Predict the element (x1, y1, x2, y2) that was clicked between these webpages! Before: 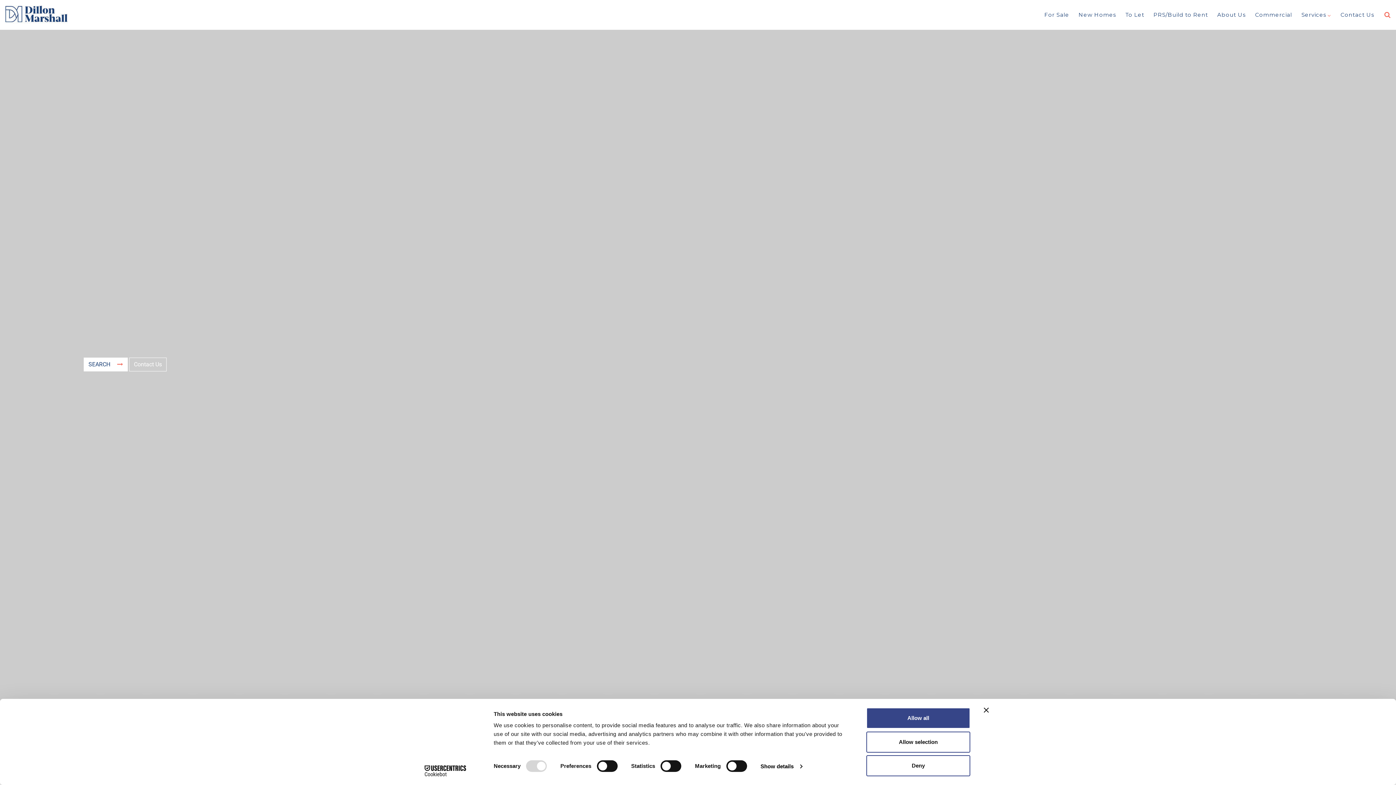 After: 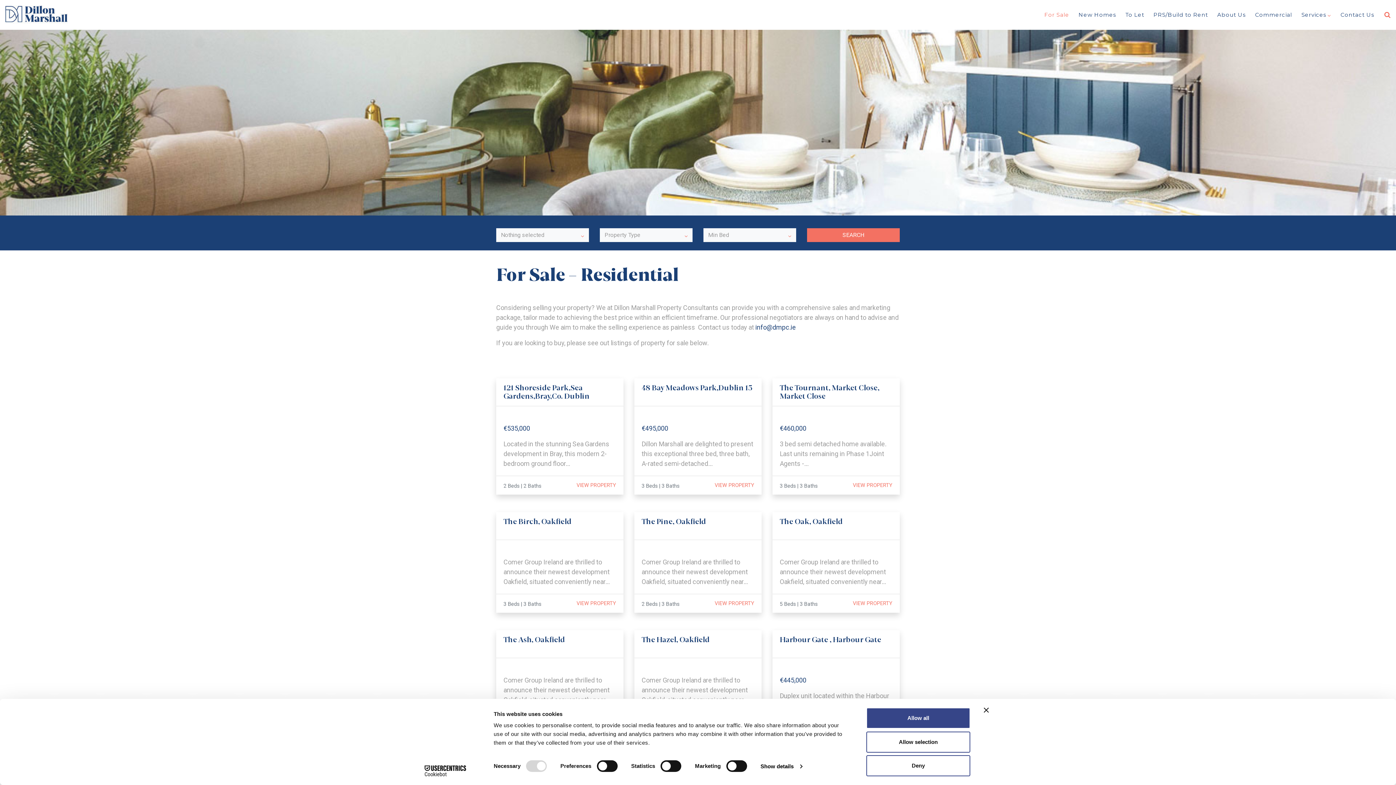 Action: bbox: (1384, 9, 1396, 19)